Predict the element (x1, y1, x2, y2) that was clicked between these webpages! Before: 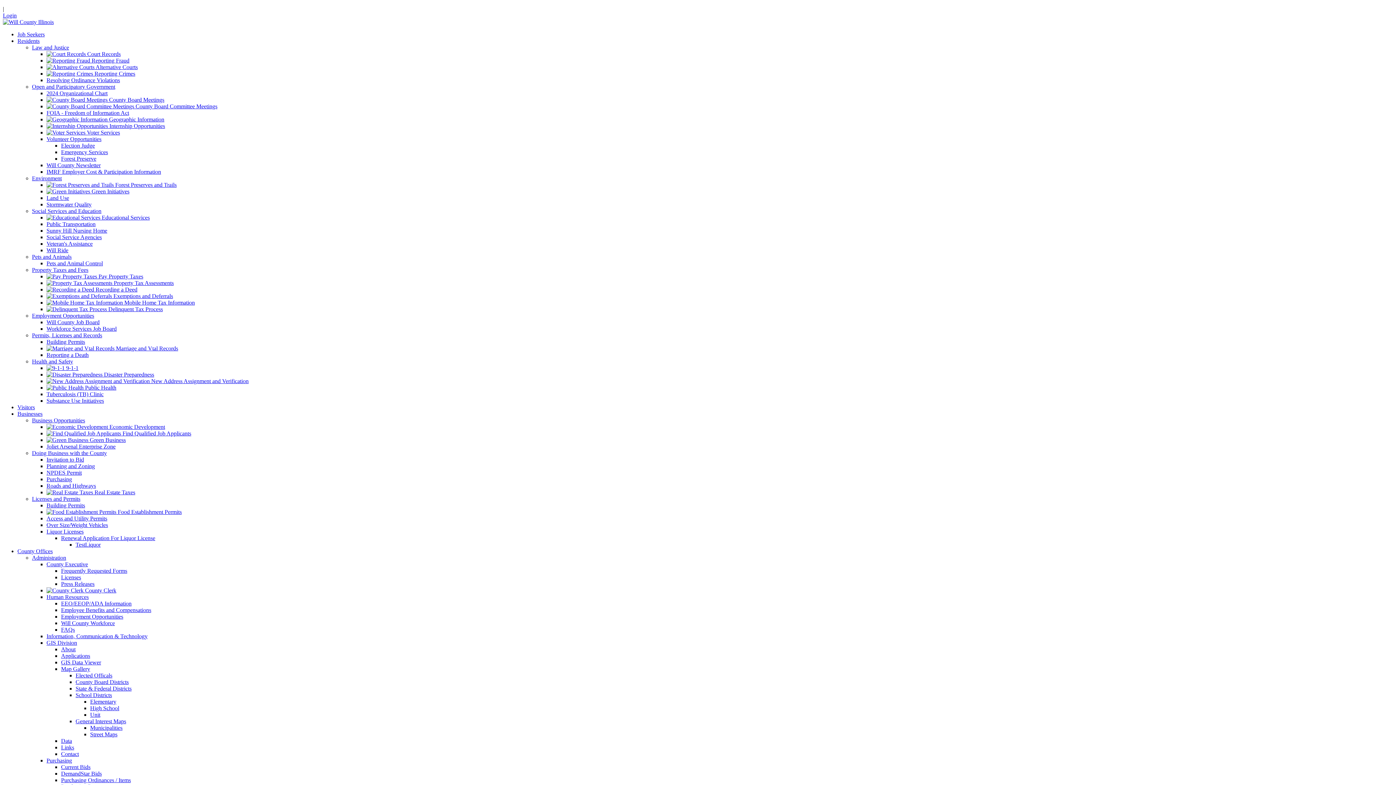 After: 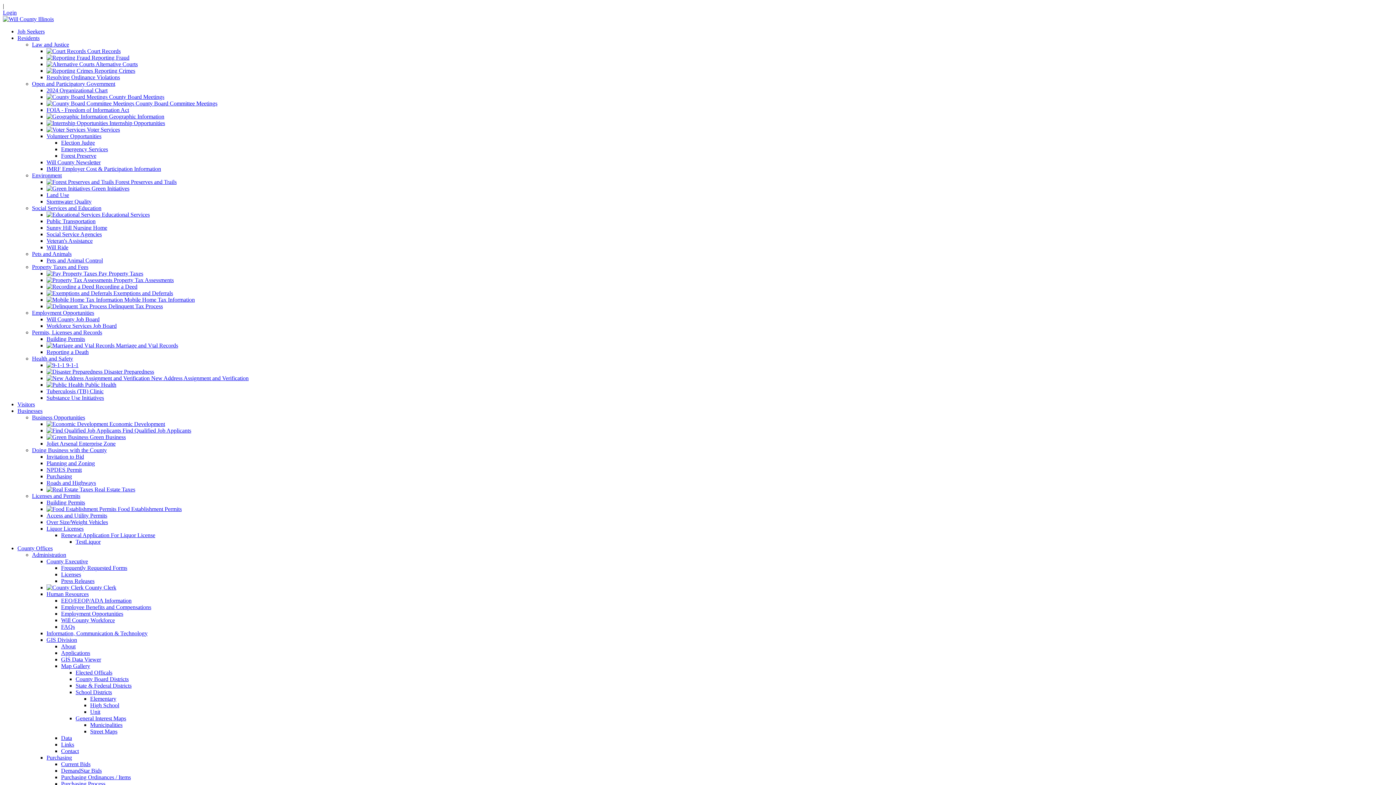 Action: label: Elected Officals bbox: (75, 672, 112, 678)